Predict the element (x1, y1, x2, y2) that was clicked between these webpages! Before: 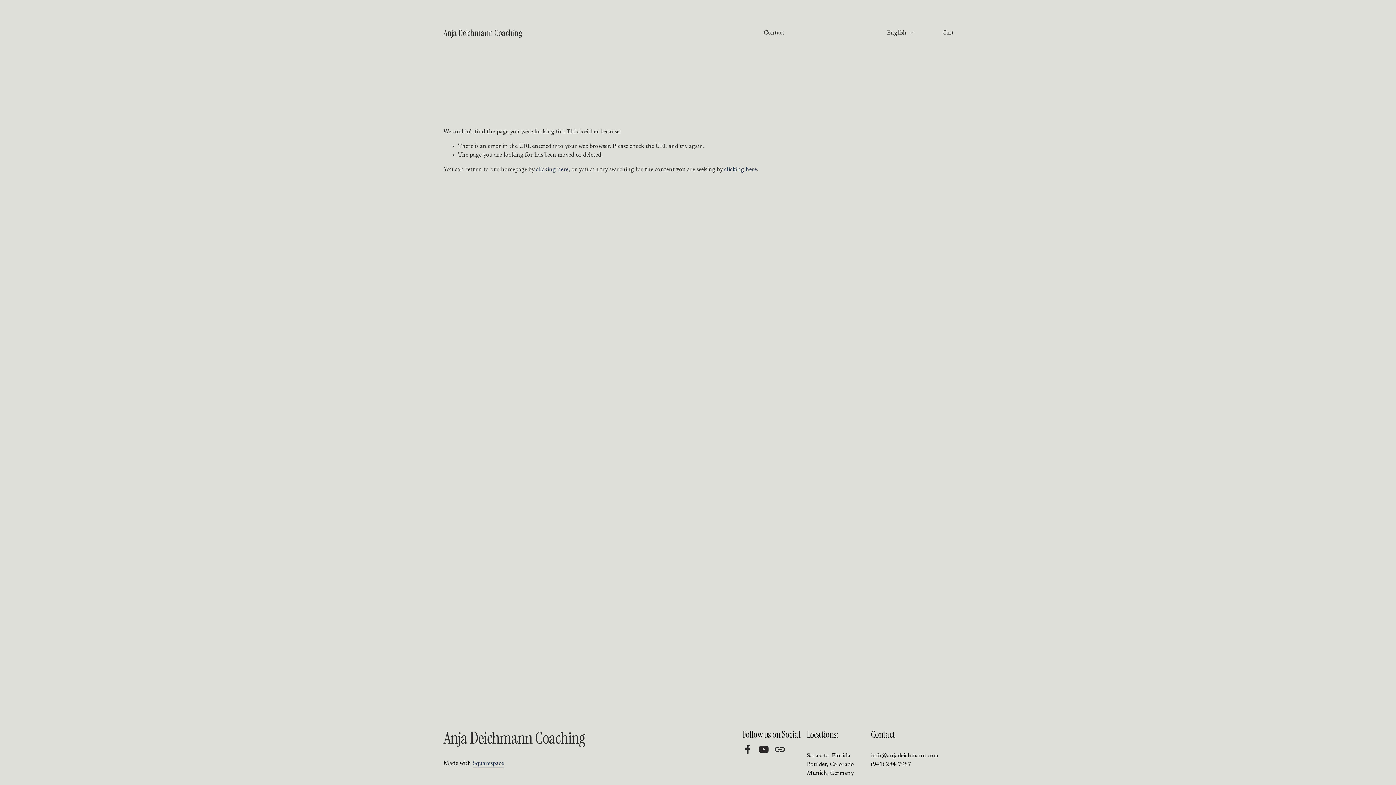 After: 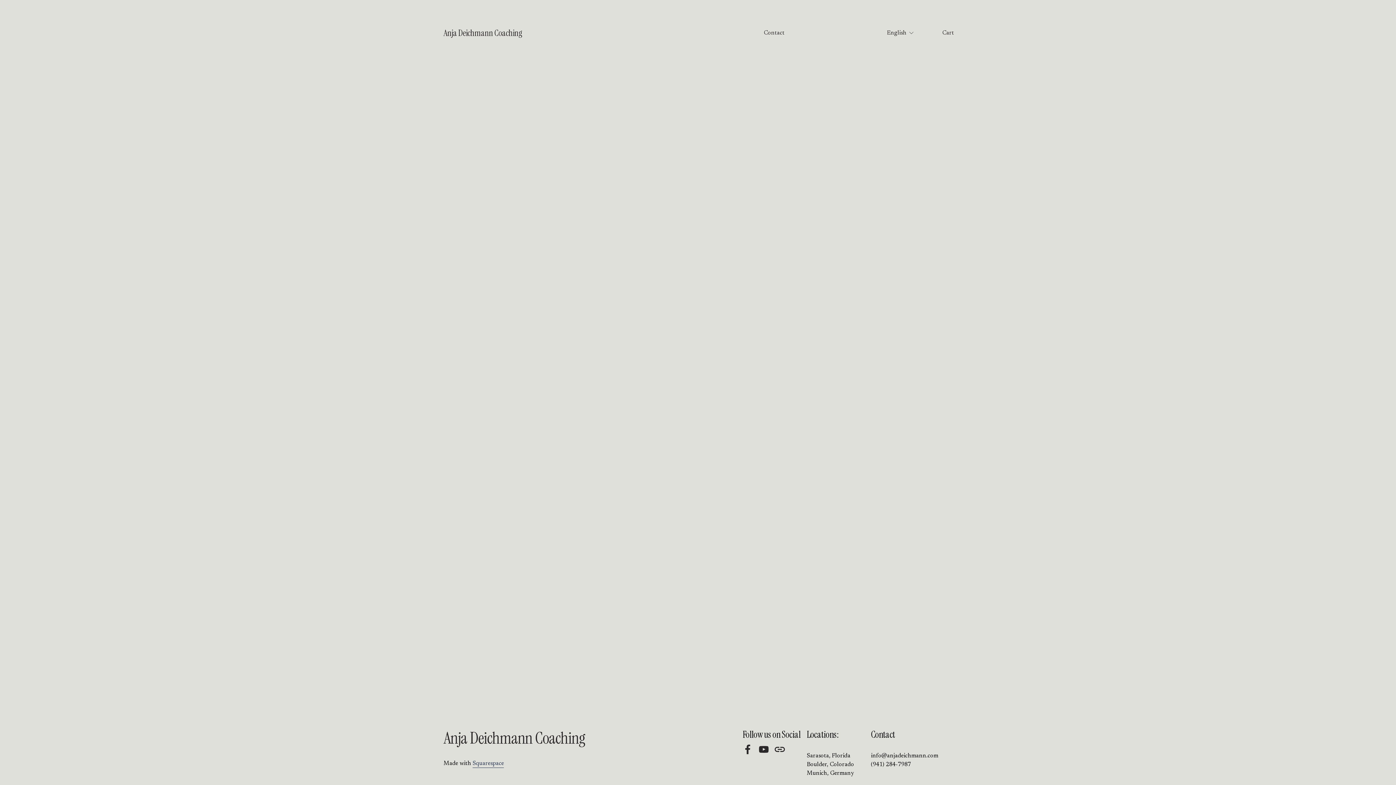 Action: bbox: (942, 28, 954, 37) label: Cart